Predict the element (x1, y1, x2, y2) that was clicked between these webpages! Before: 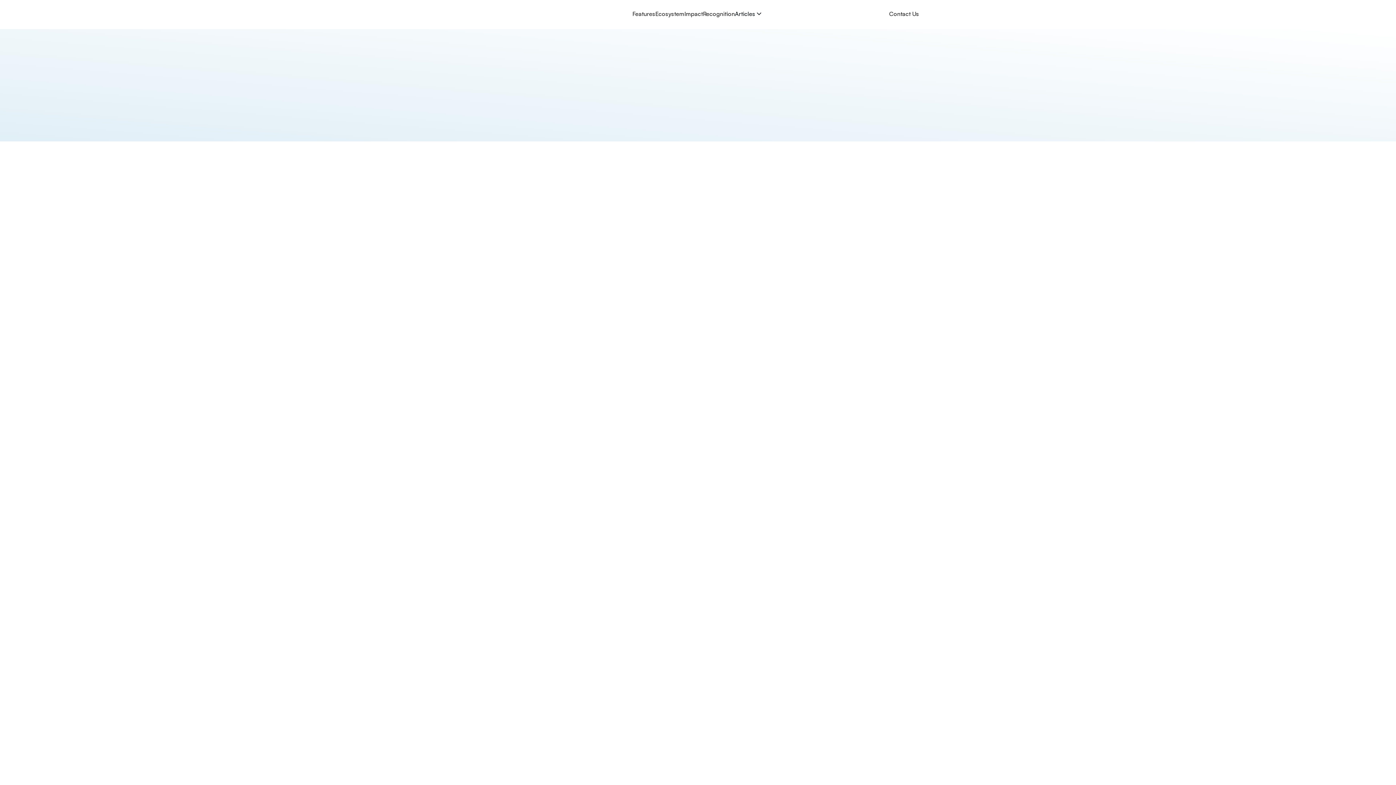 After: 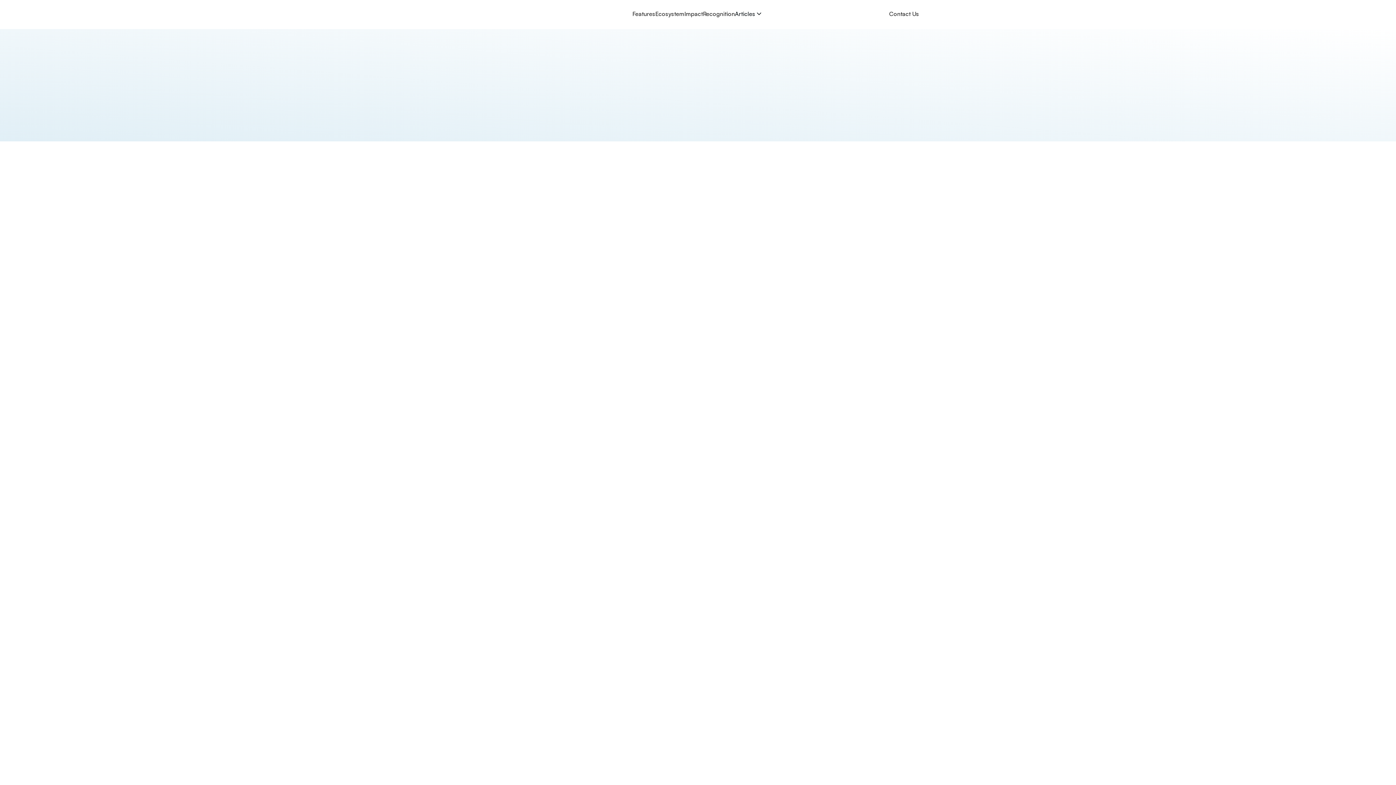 Action: label: @official.primaku bbox: (551, 769, 594, 776)